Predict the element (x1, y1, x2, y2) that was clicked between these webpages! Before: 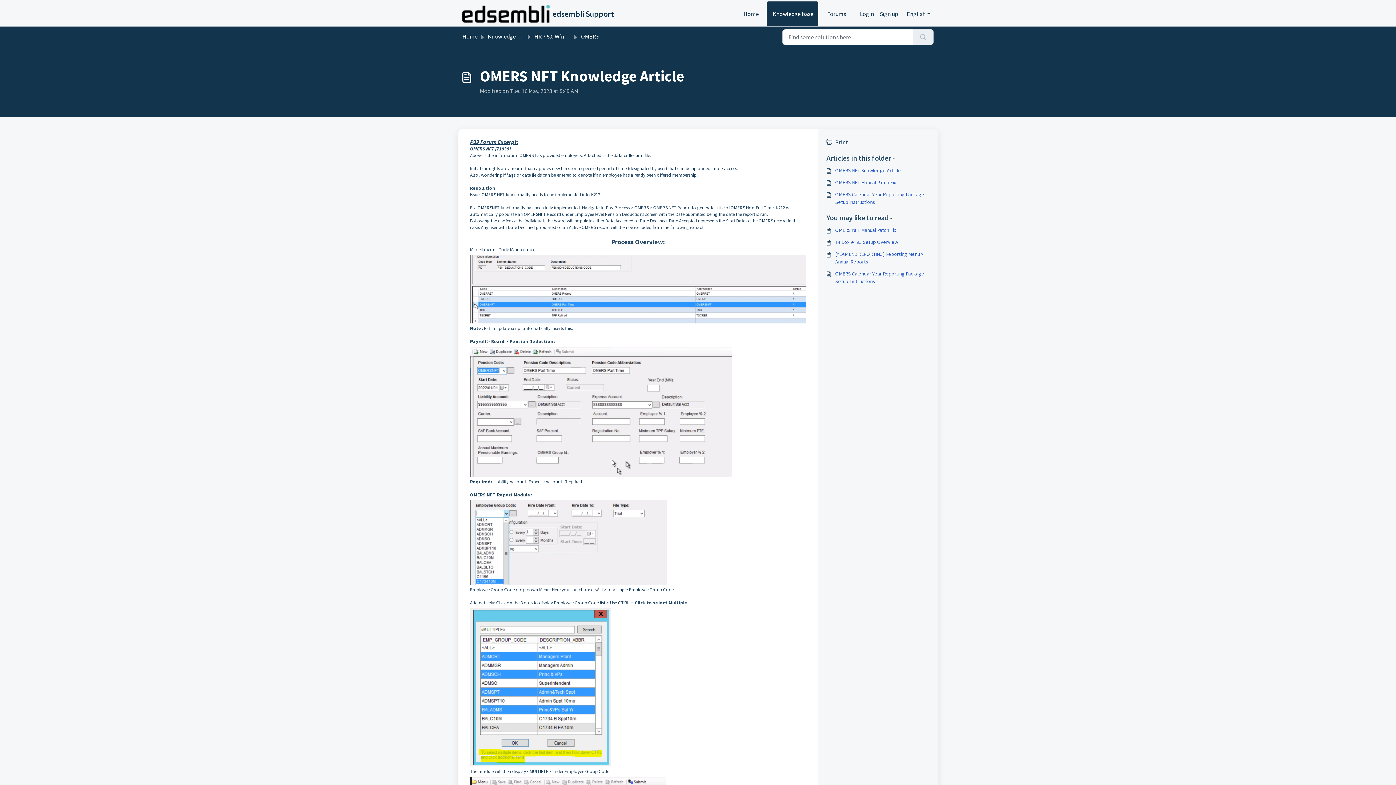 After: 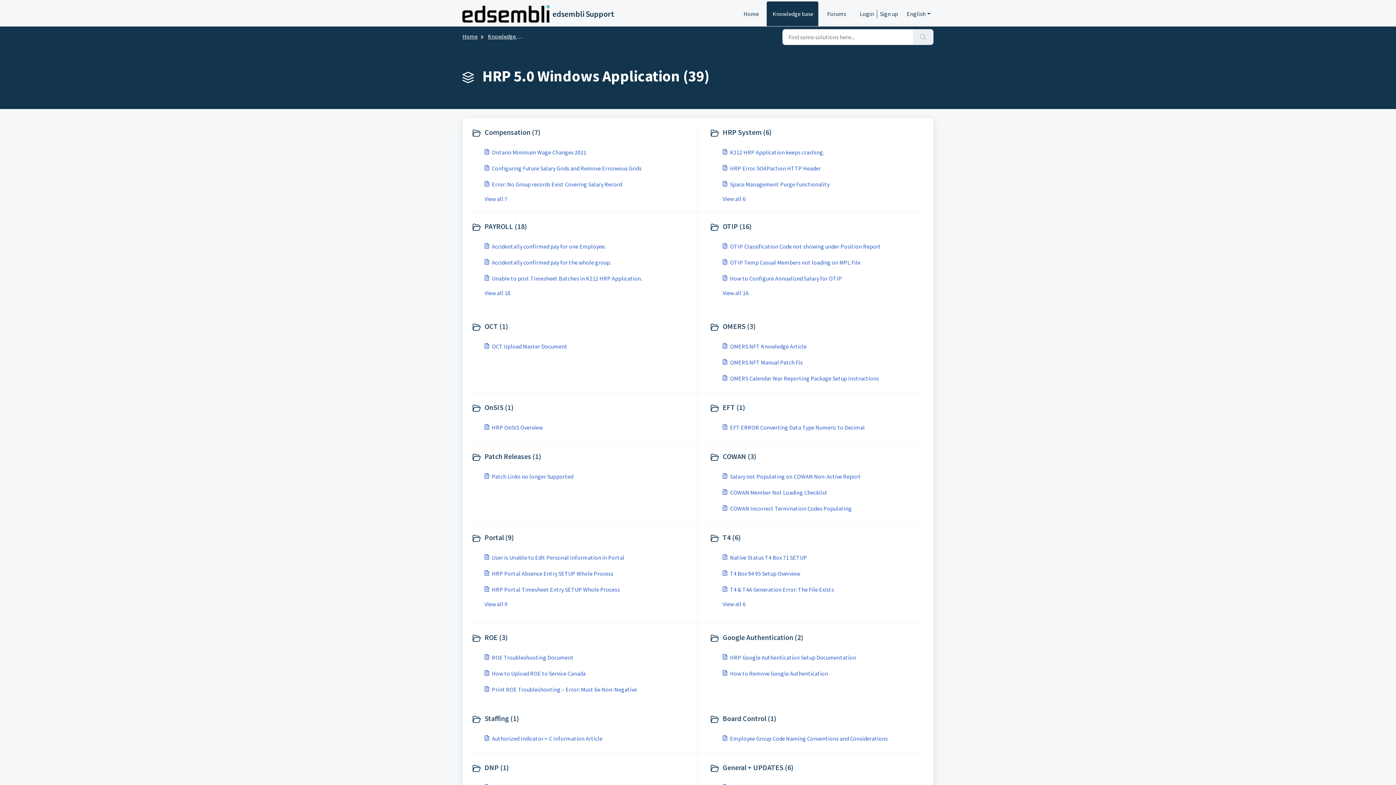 Action: bbox: (534, 32, 607, 40) label: HRP 5.0 Windows Application